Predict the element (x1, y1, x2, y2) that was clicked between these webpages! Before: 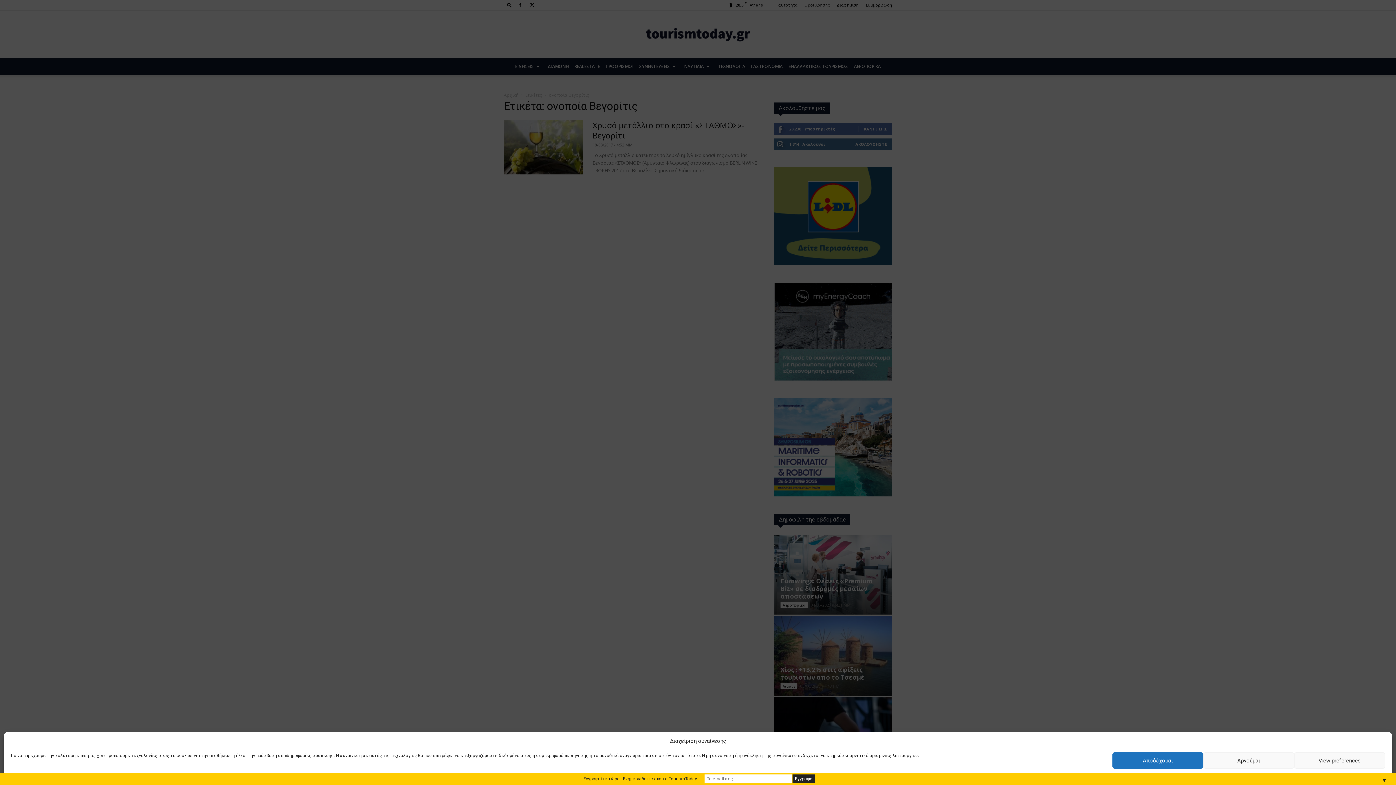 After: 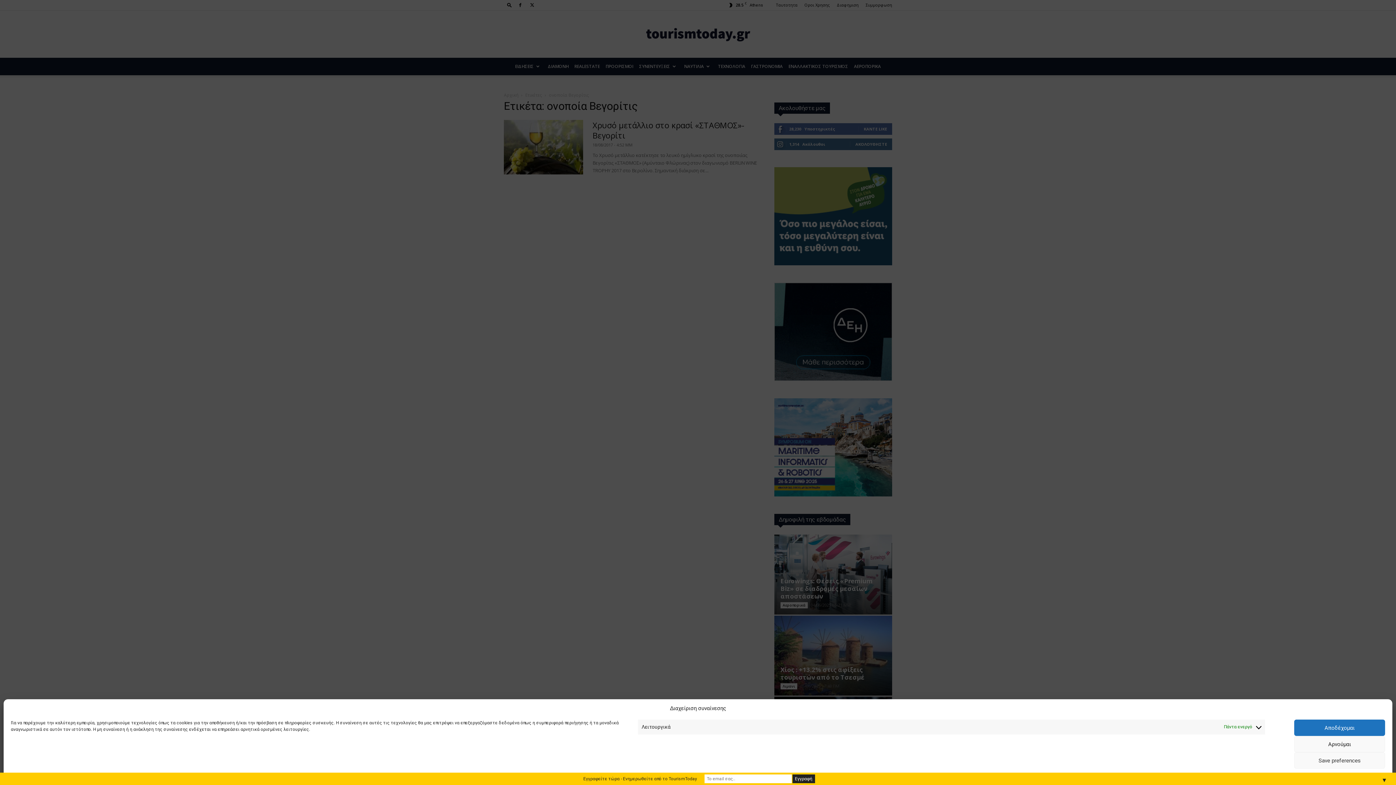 Action: bbox: (1294, 752, 1385, 769) label: View preferences